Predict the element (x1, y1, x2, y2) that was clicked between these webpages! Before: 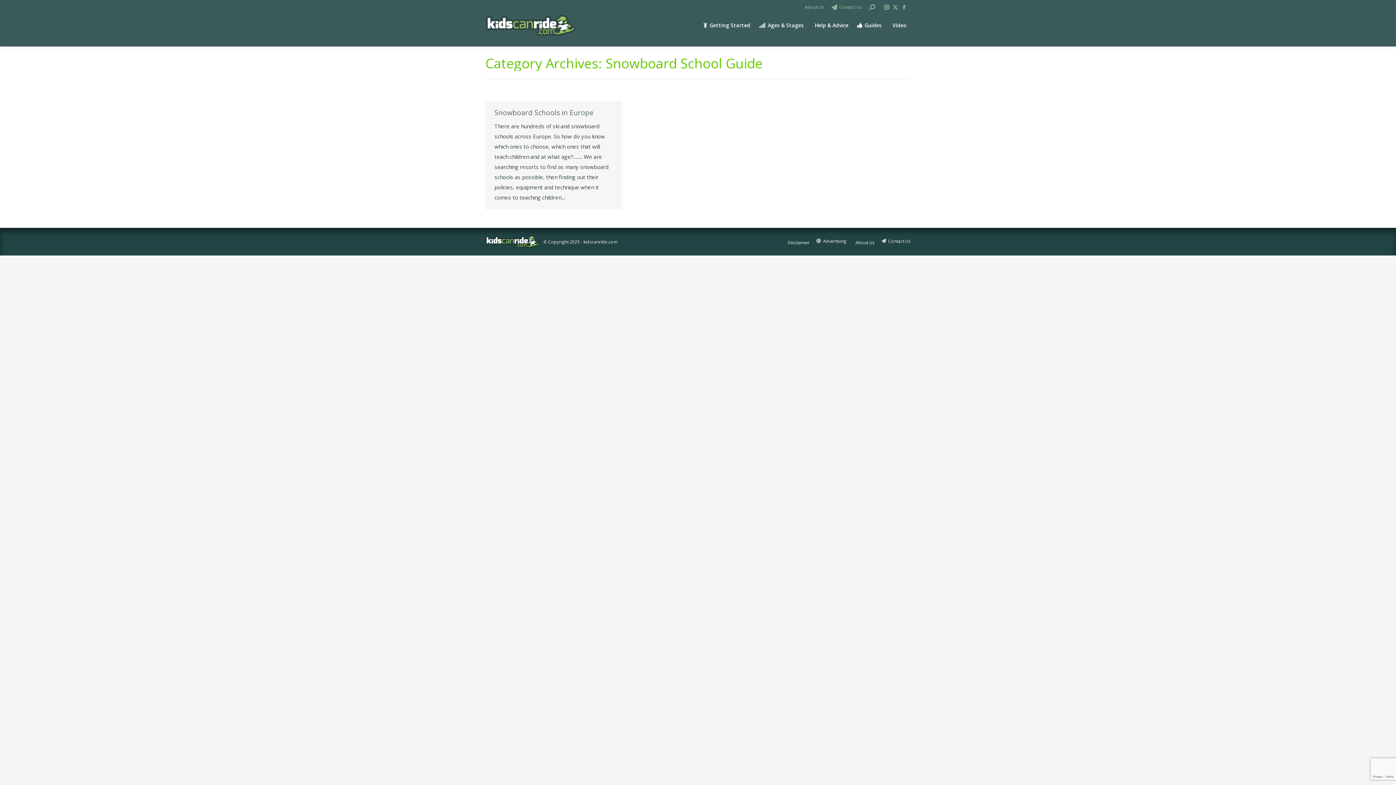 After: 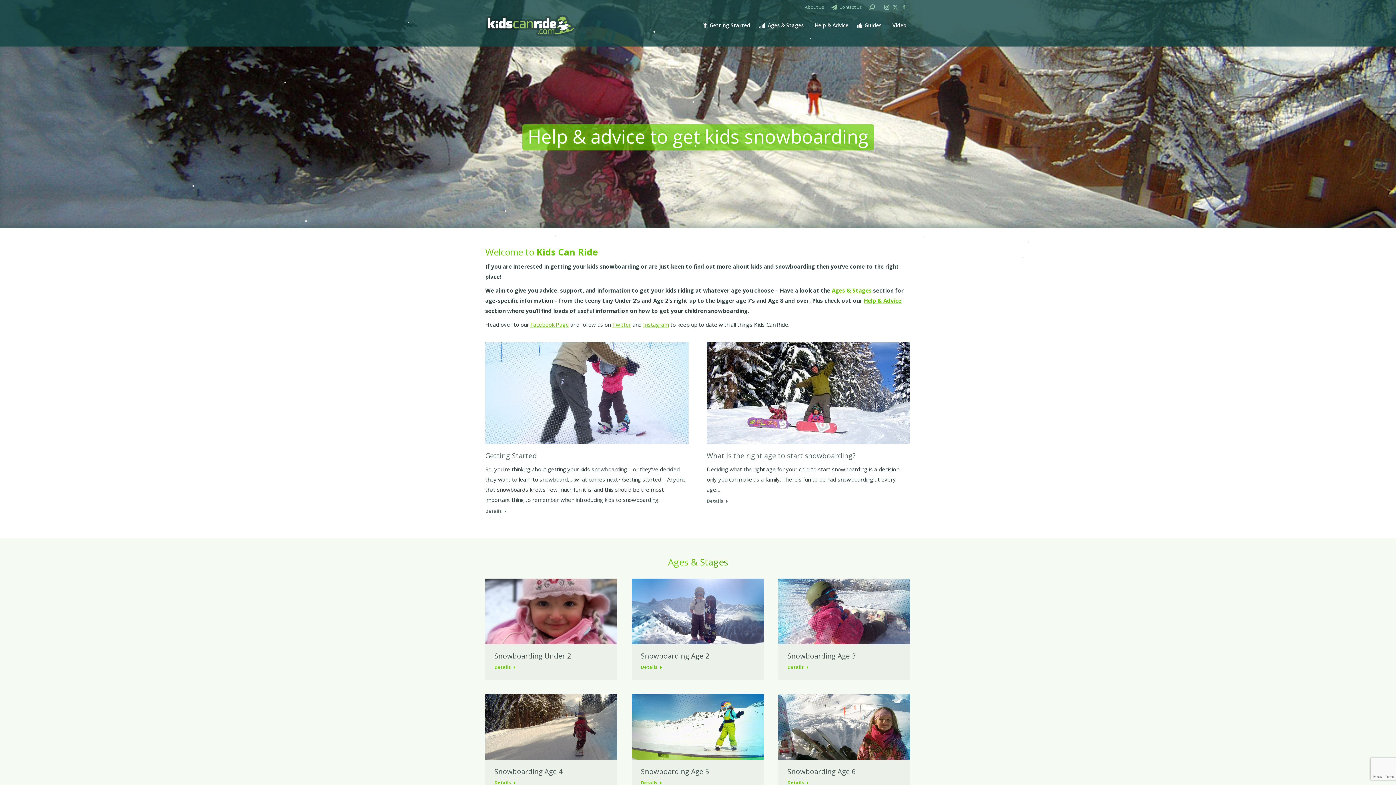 Action: bbox: (691, 21, 698, 29)